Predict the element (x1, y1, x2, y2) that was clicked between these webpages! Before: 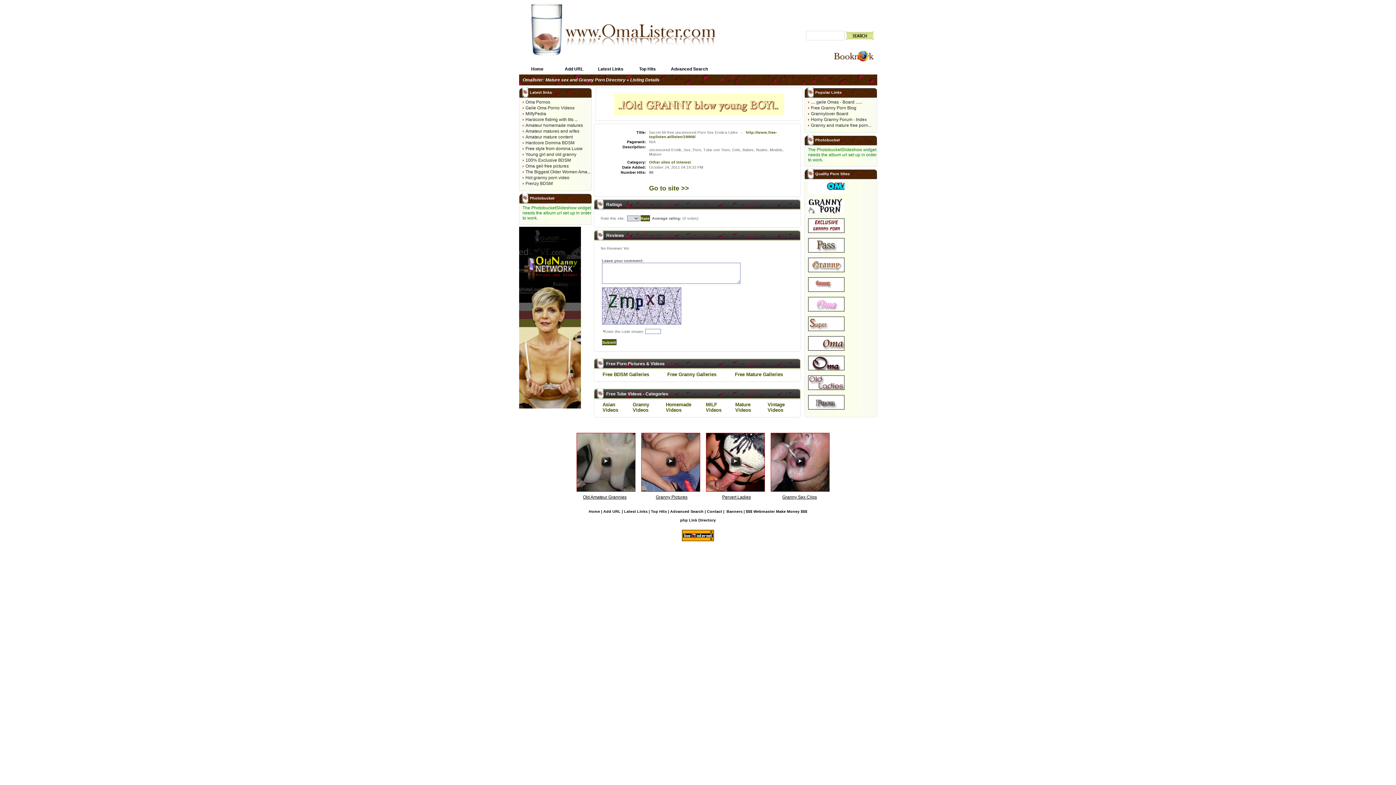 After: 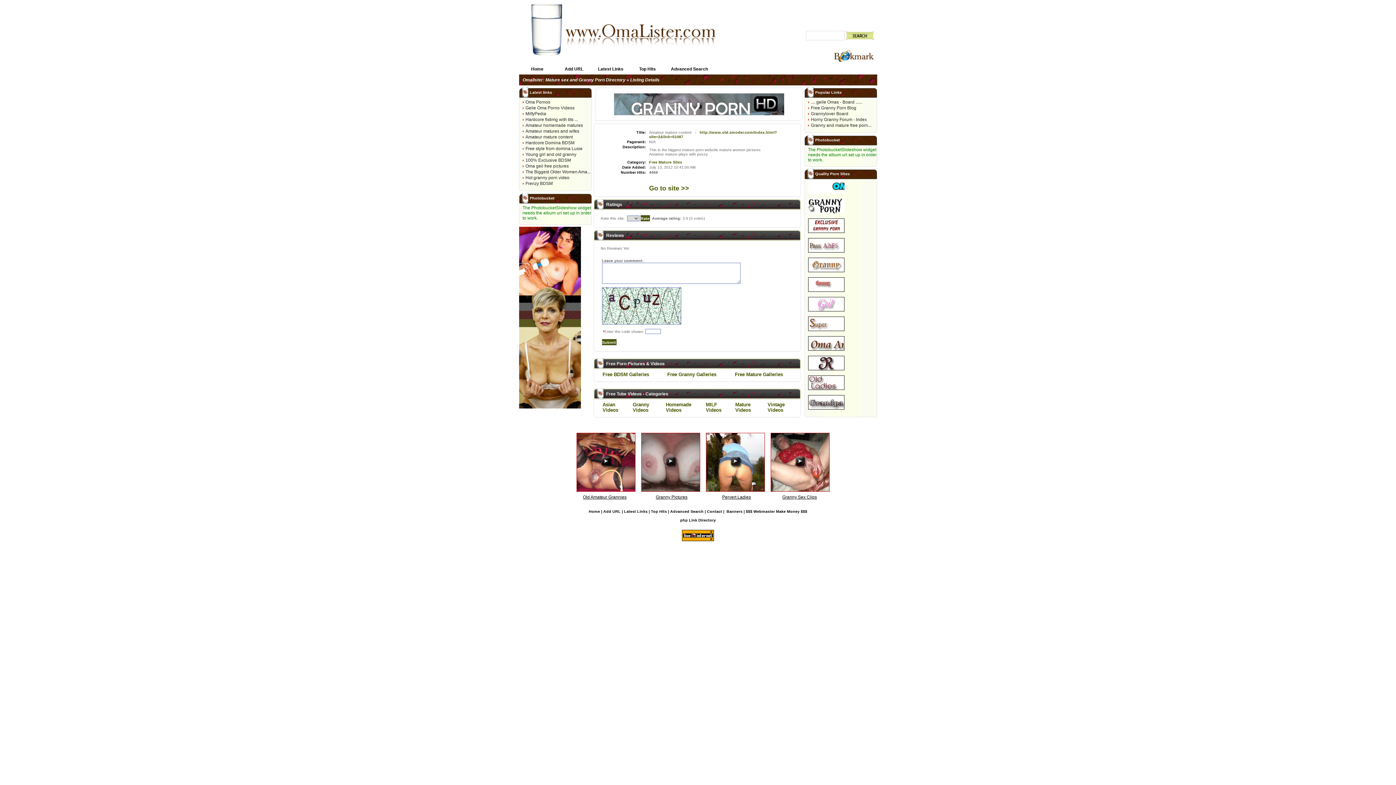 Action: bbox: (525, 134, 572, 139) label: Amateur mature content